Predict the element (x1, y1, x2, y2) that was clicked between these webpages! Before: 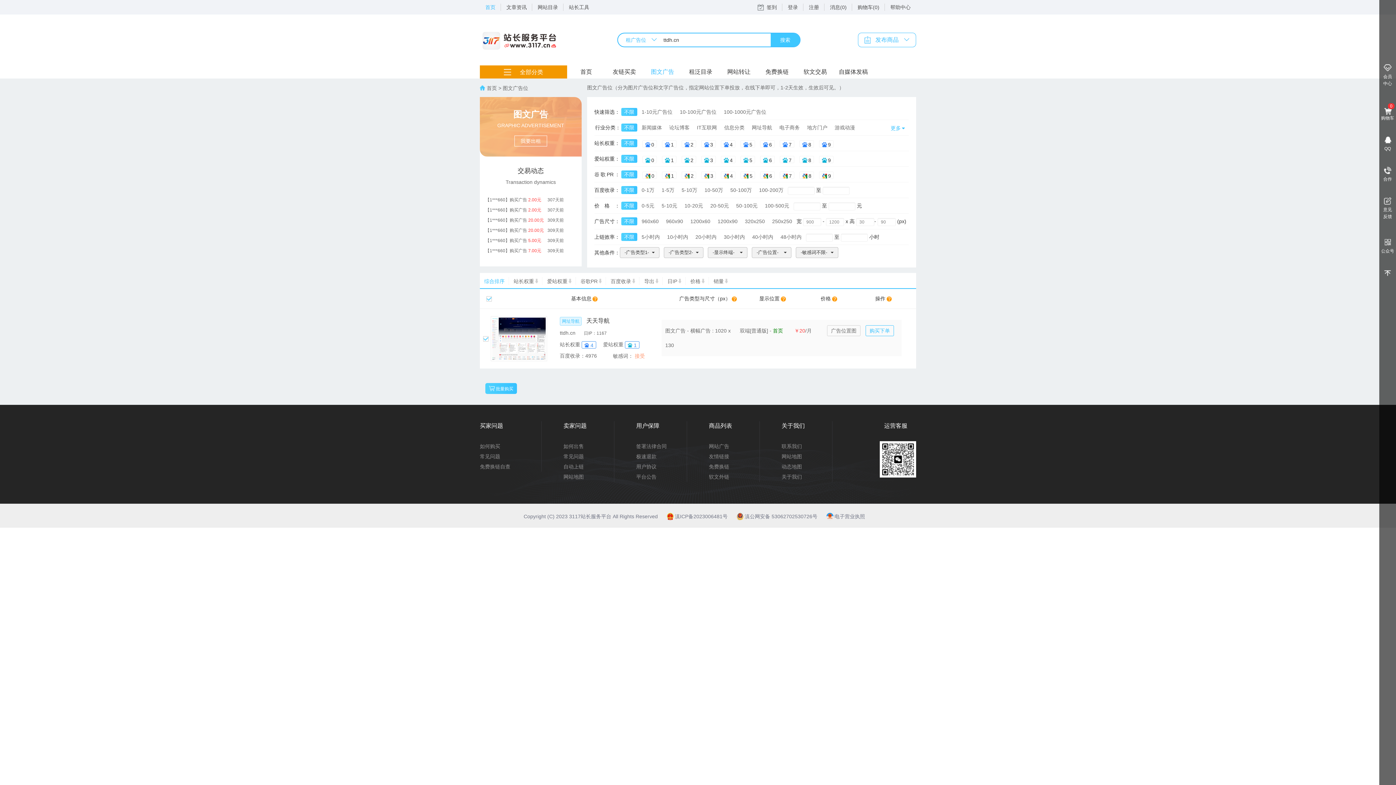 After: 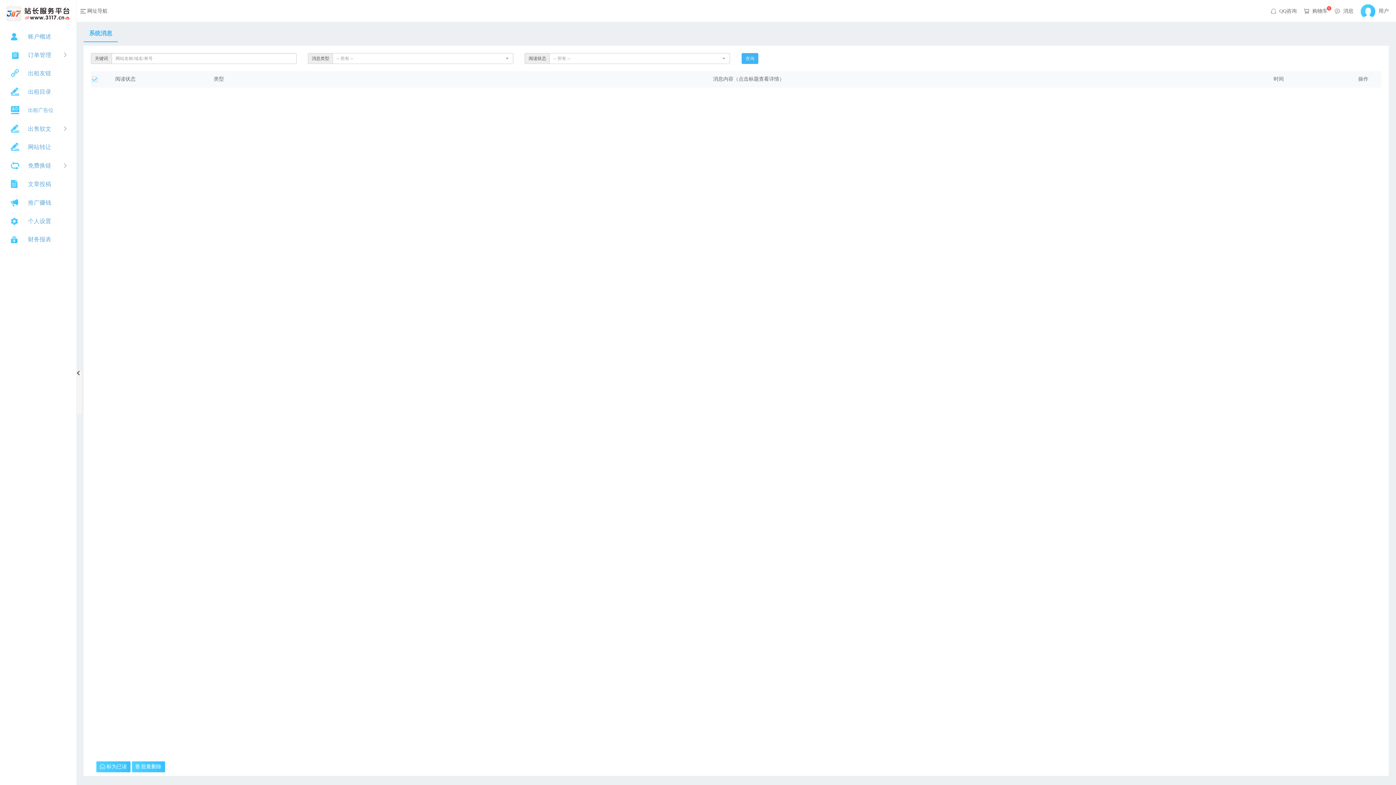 Action: bbox: (830, 0, 846, 14) label: 消息(0)